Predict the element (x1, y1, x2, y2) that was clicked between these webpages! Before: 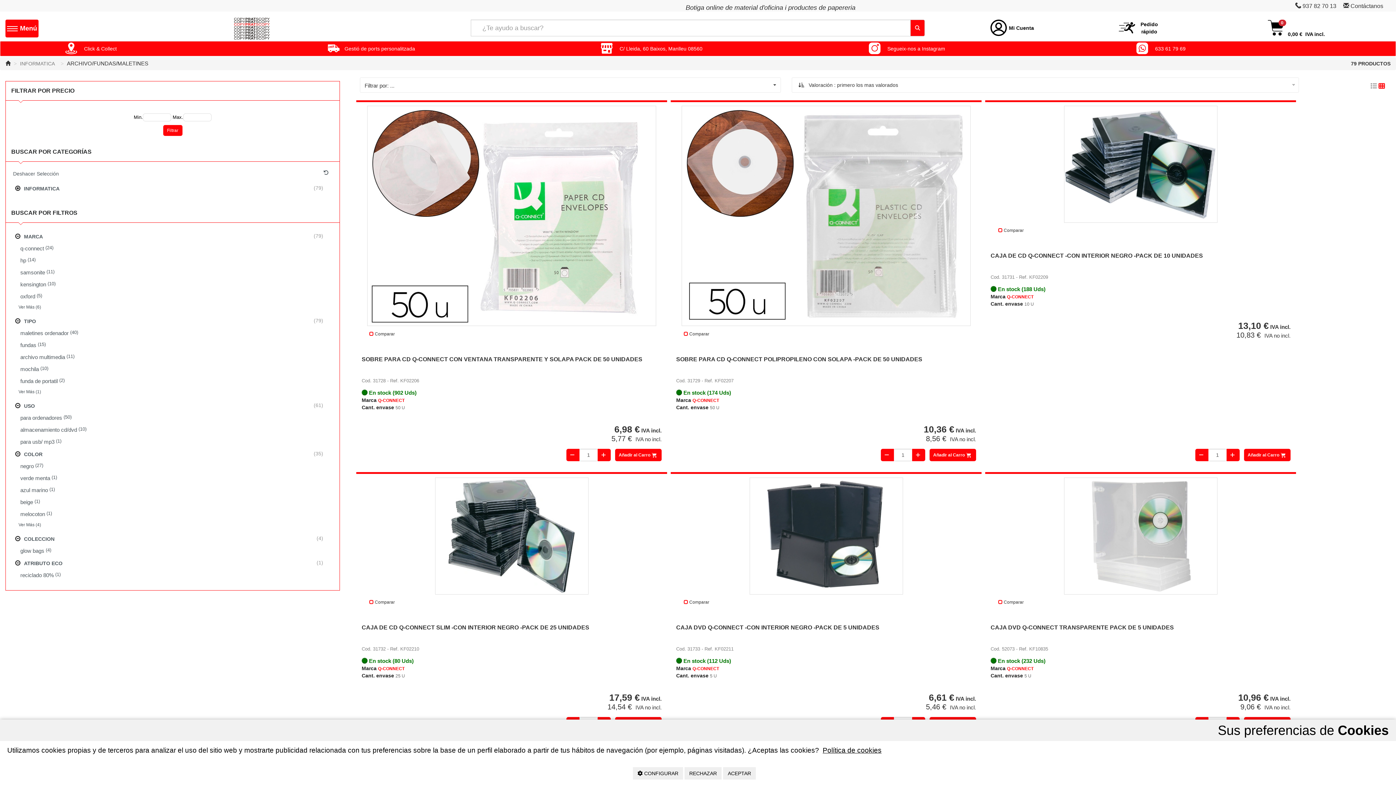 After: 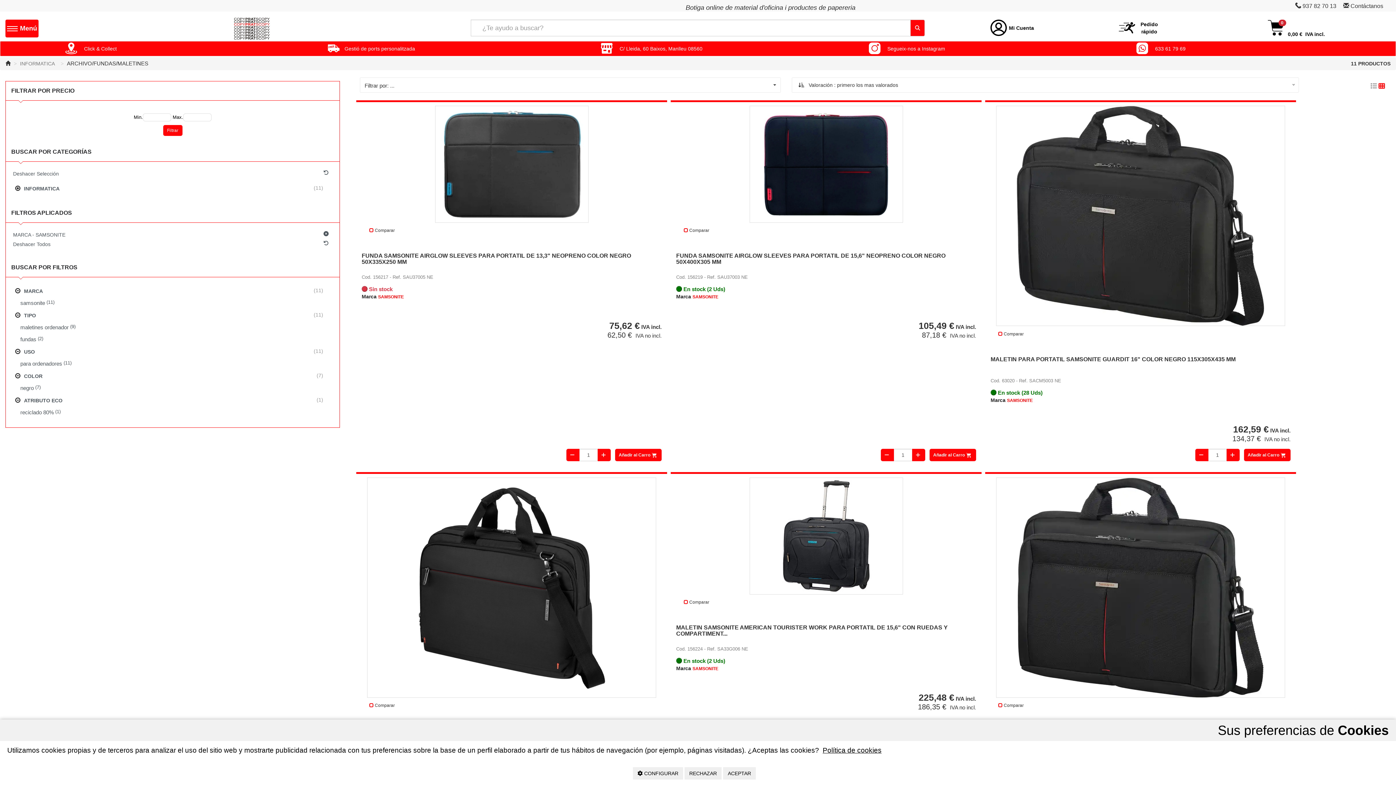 Action: label: samsonite
 (11) bbox: (16, 266, 334, 278)